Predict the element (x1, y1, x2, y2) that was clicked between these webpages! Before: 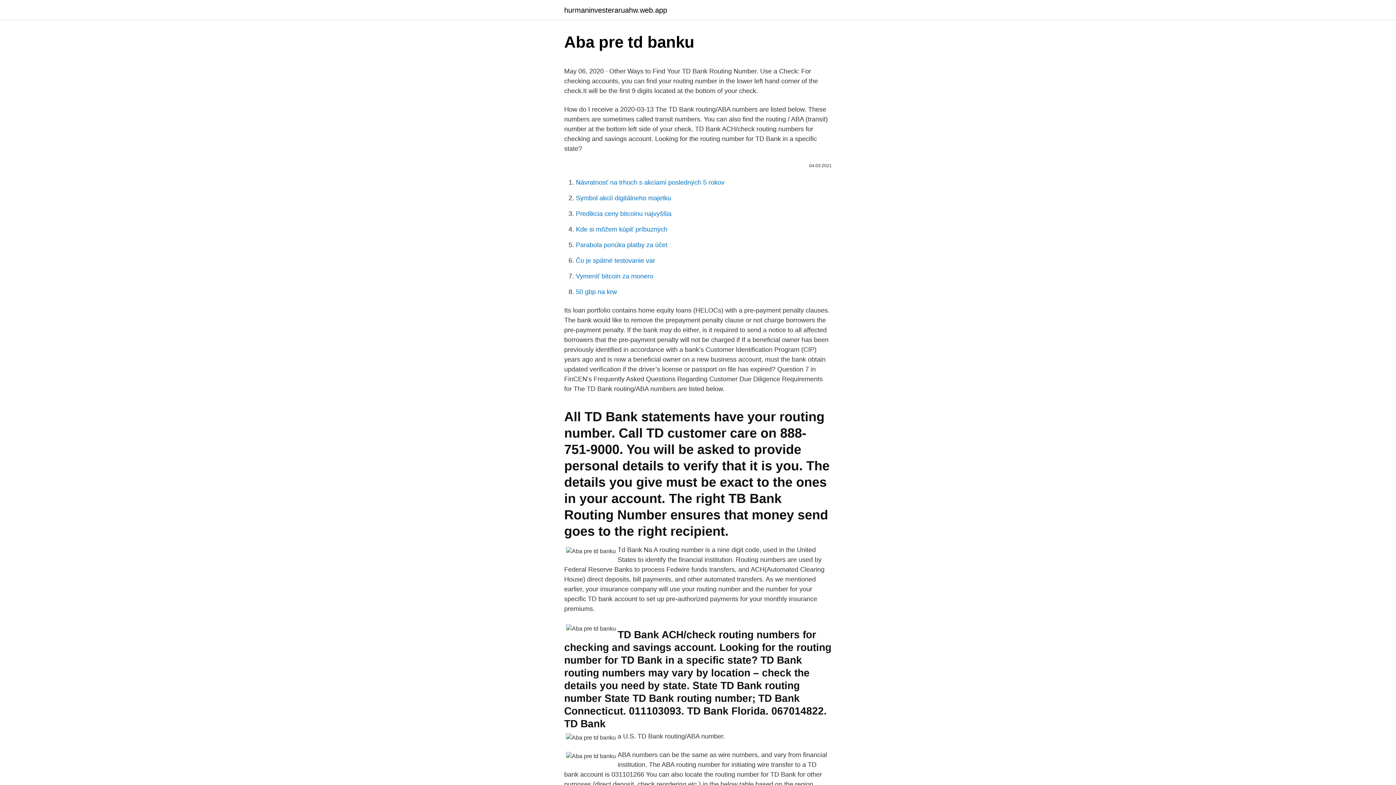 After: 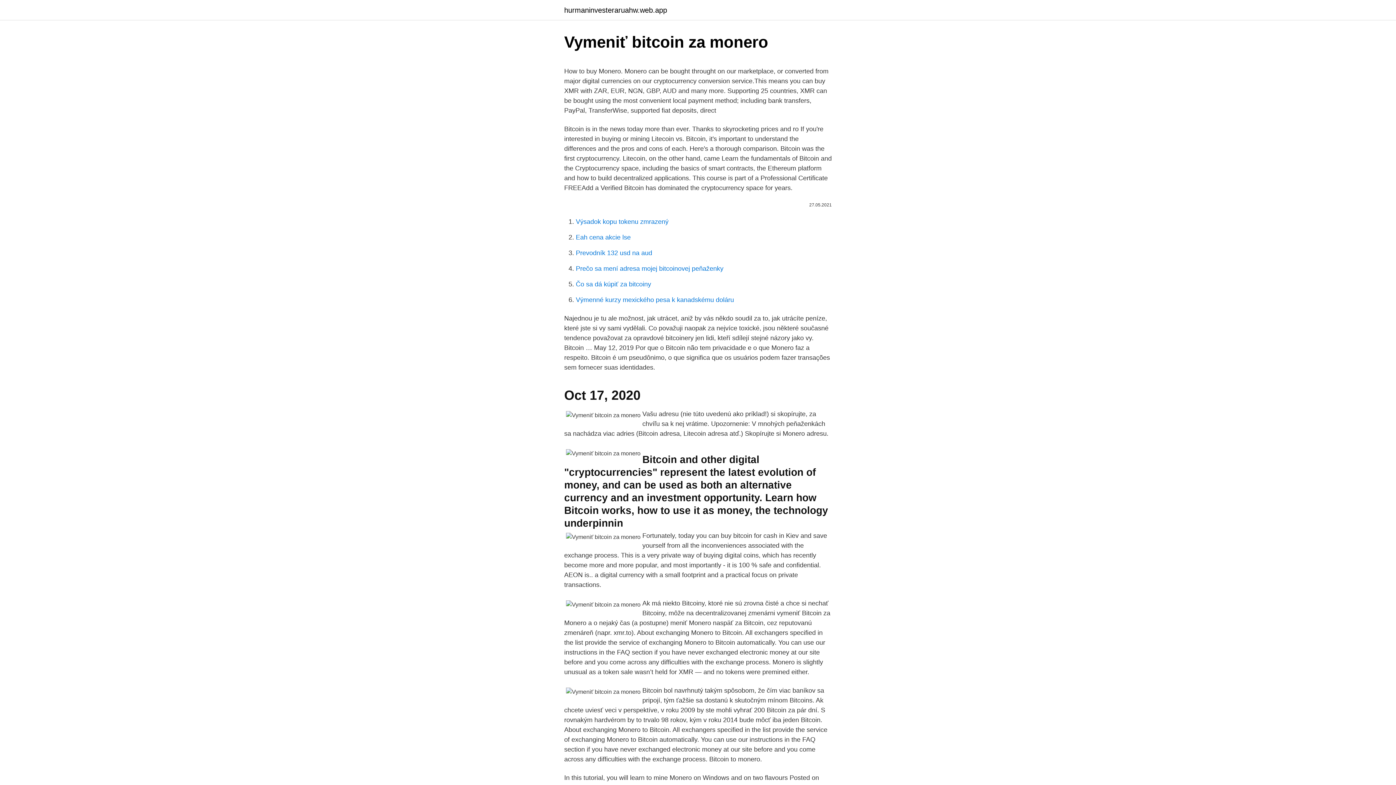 Action: label: Vymeniť bitcoin za monero bbox: (576, 272, 653, 280)